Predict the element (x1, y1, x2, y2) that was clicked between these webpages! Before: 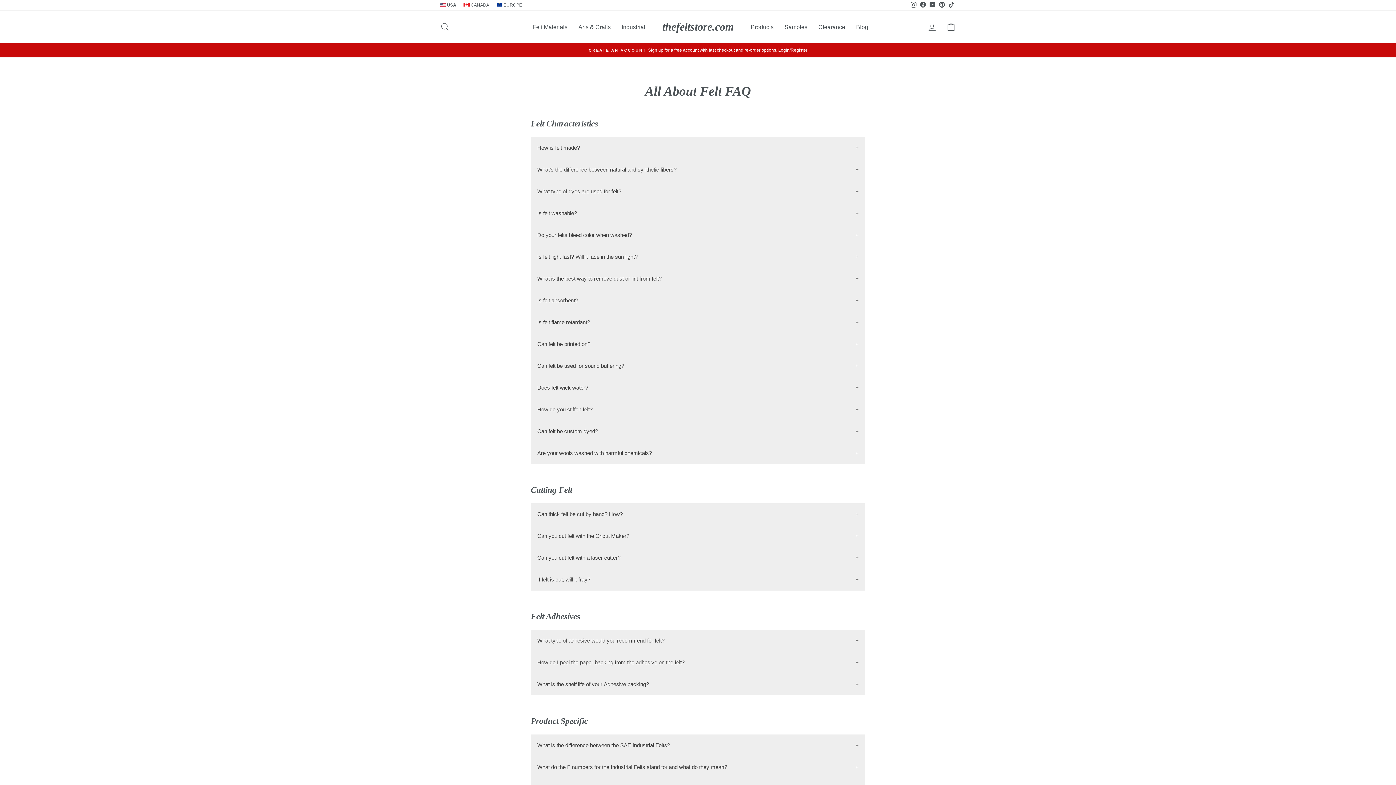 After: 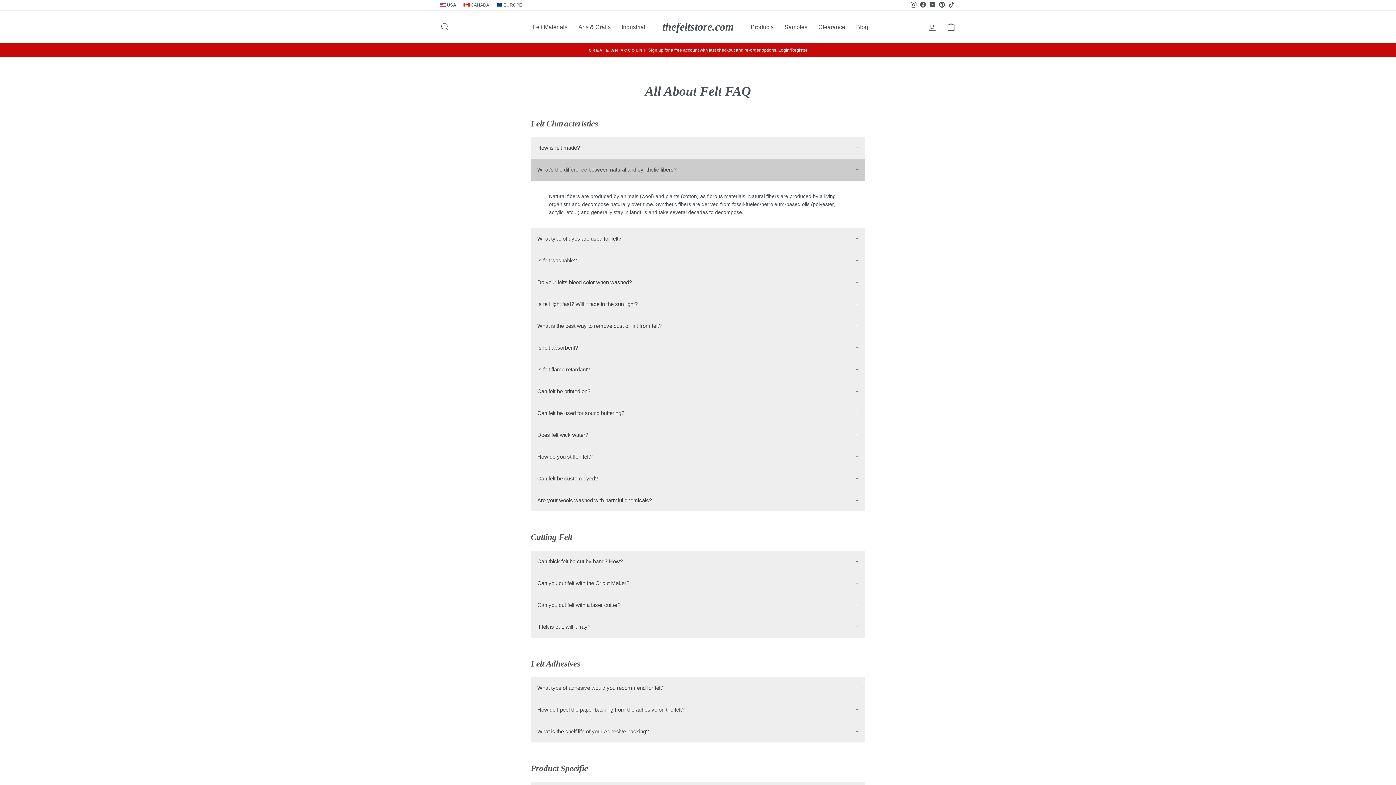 Action: label: What’s the difference between natural and synthetic fibers? bbox: (530, 158, 865, 180)